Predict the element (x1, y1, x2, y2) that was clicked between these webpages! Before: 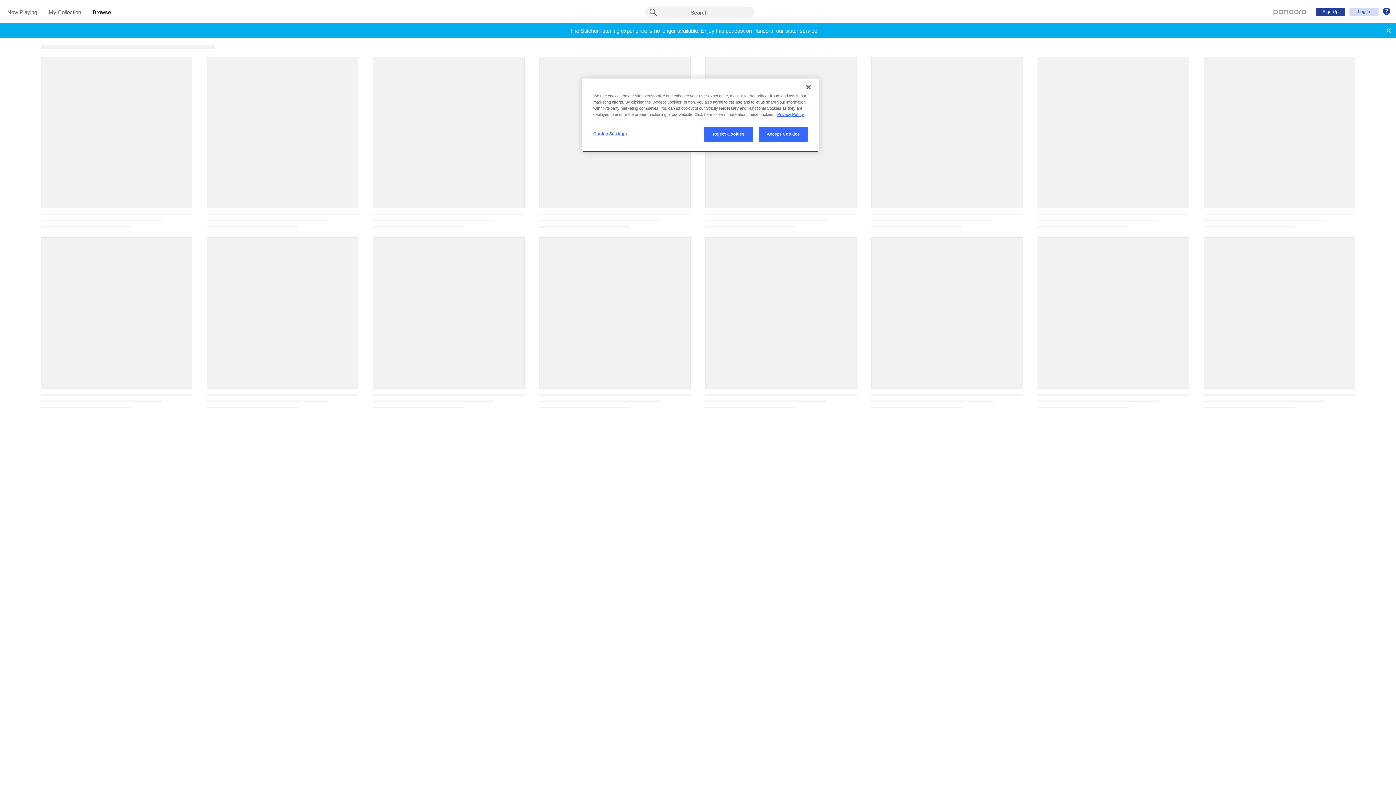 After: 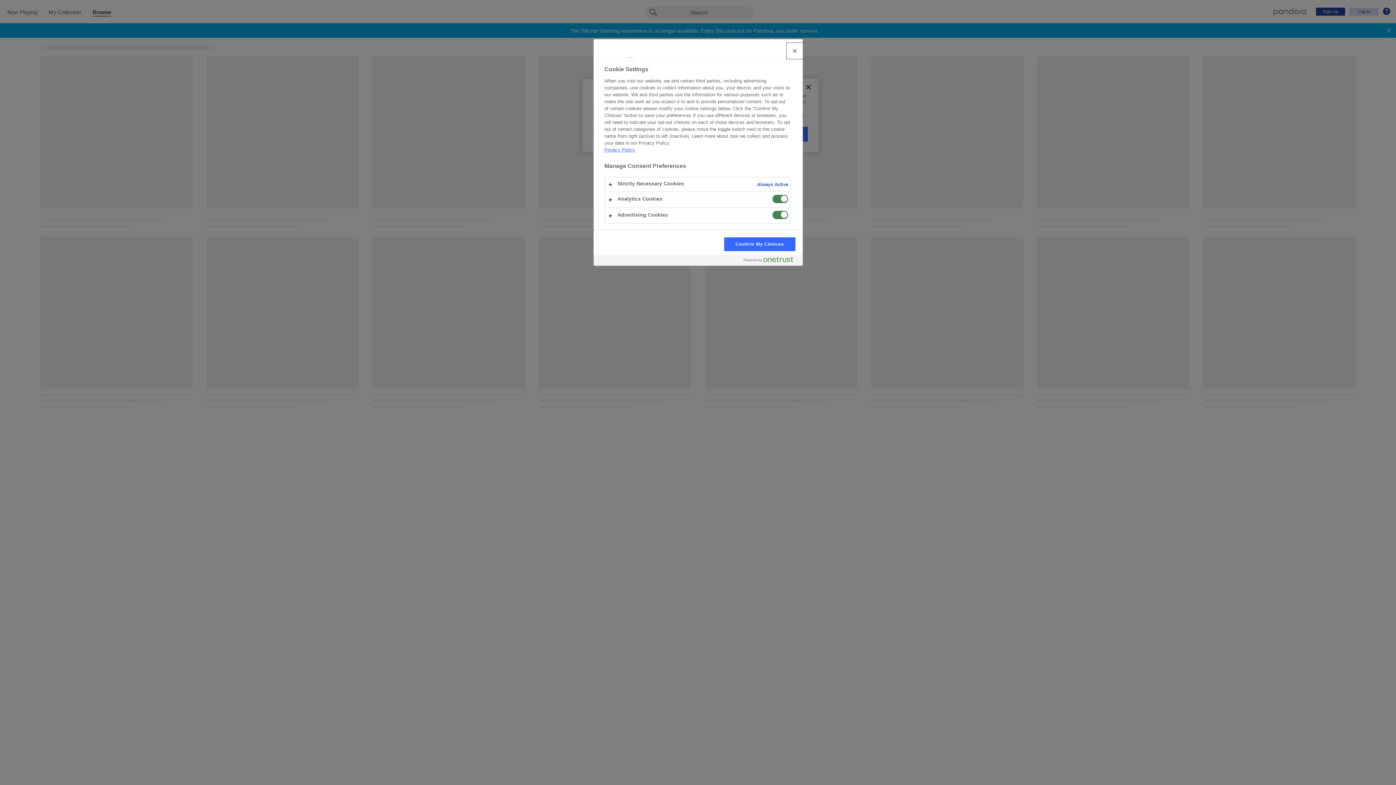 Action: bbox: (593, 126, 642, 141) label: Cookie Settings